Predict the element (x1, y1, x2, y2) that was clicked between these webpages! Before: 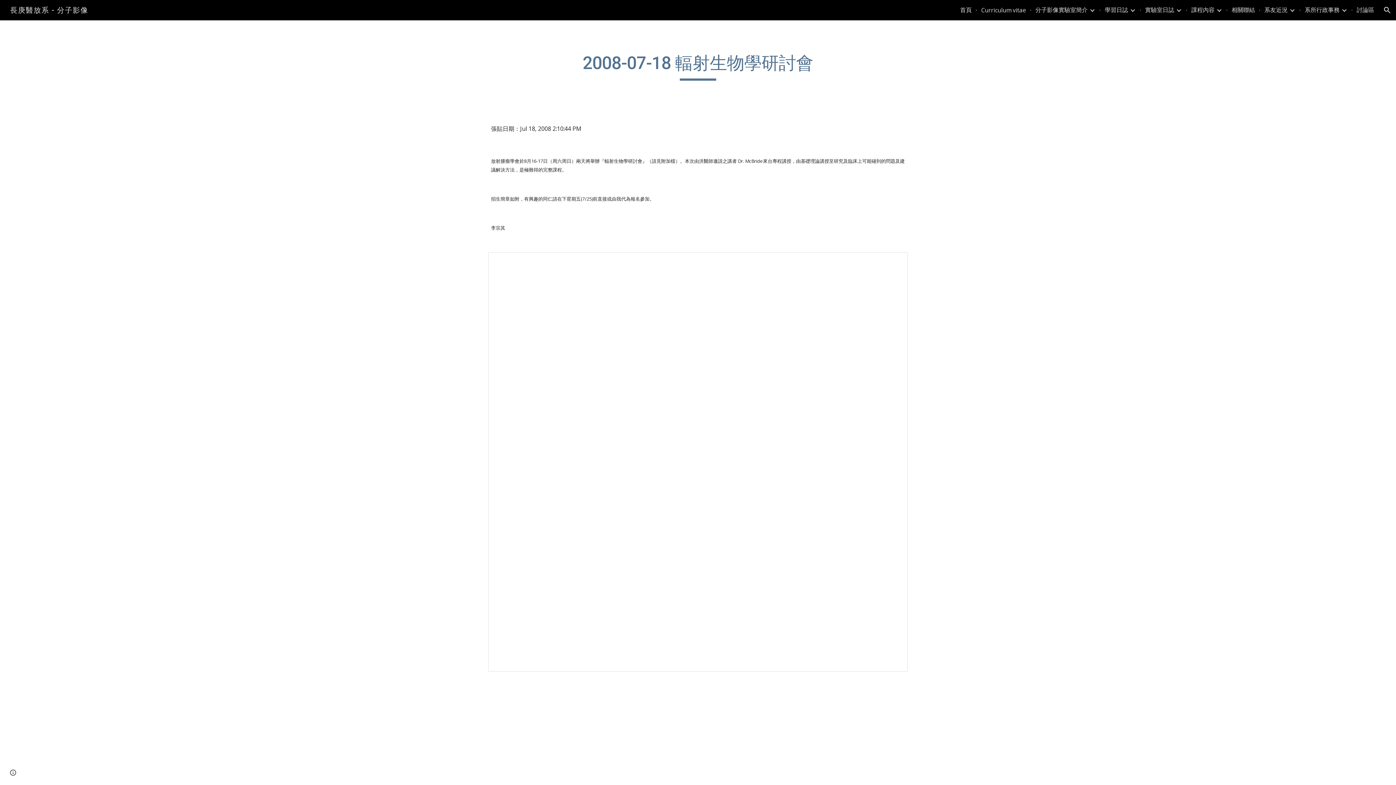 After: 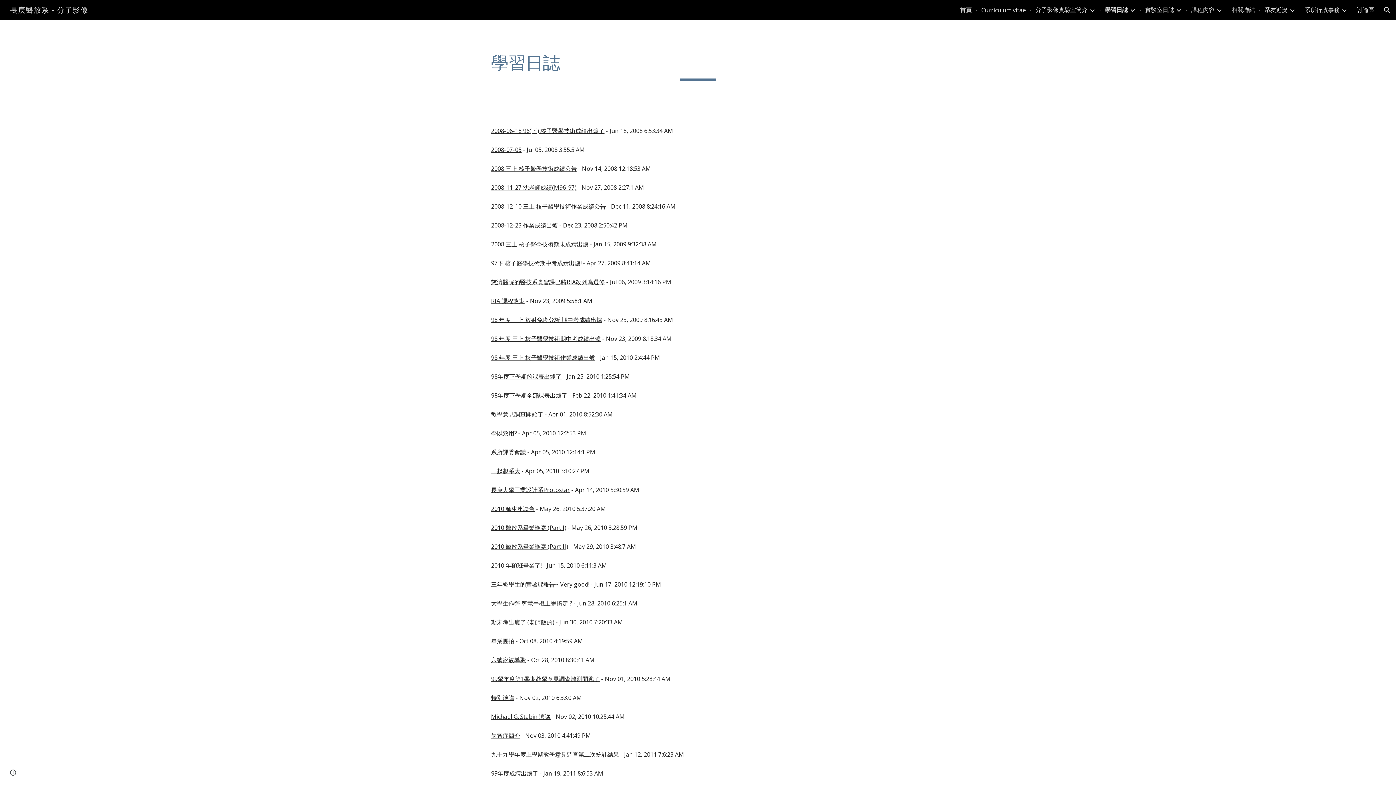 Action: bbox: (1105, 5, 1128, 14) label: 學習日誌